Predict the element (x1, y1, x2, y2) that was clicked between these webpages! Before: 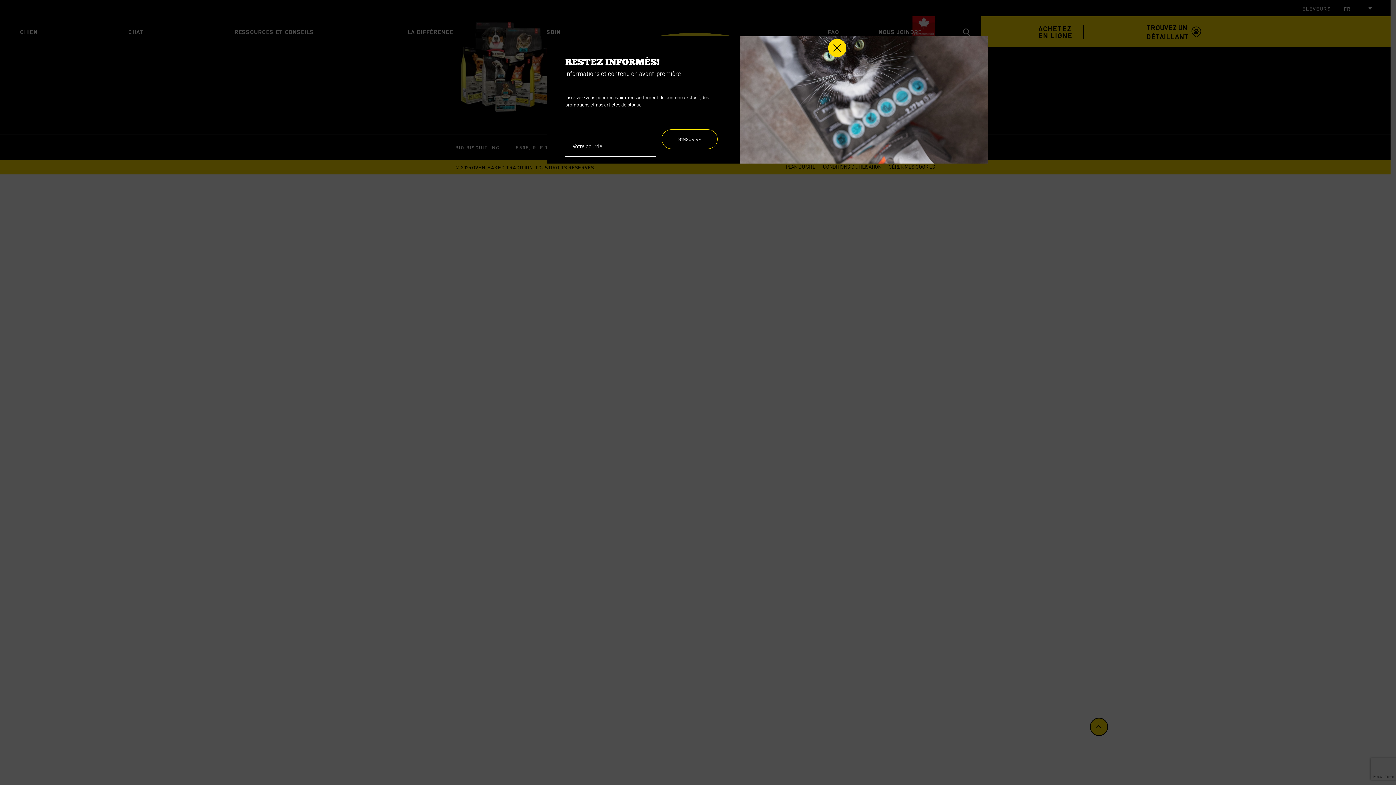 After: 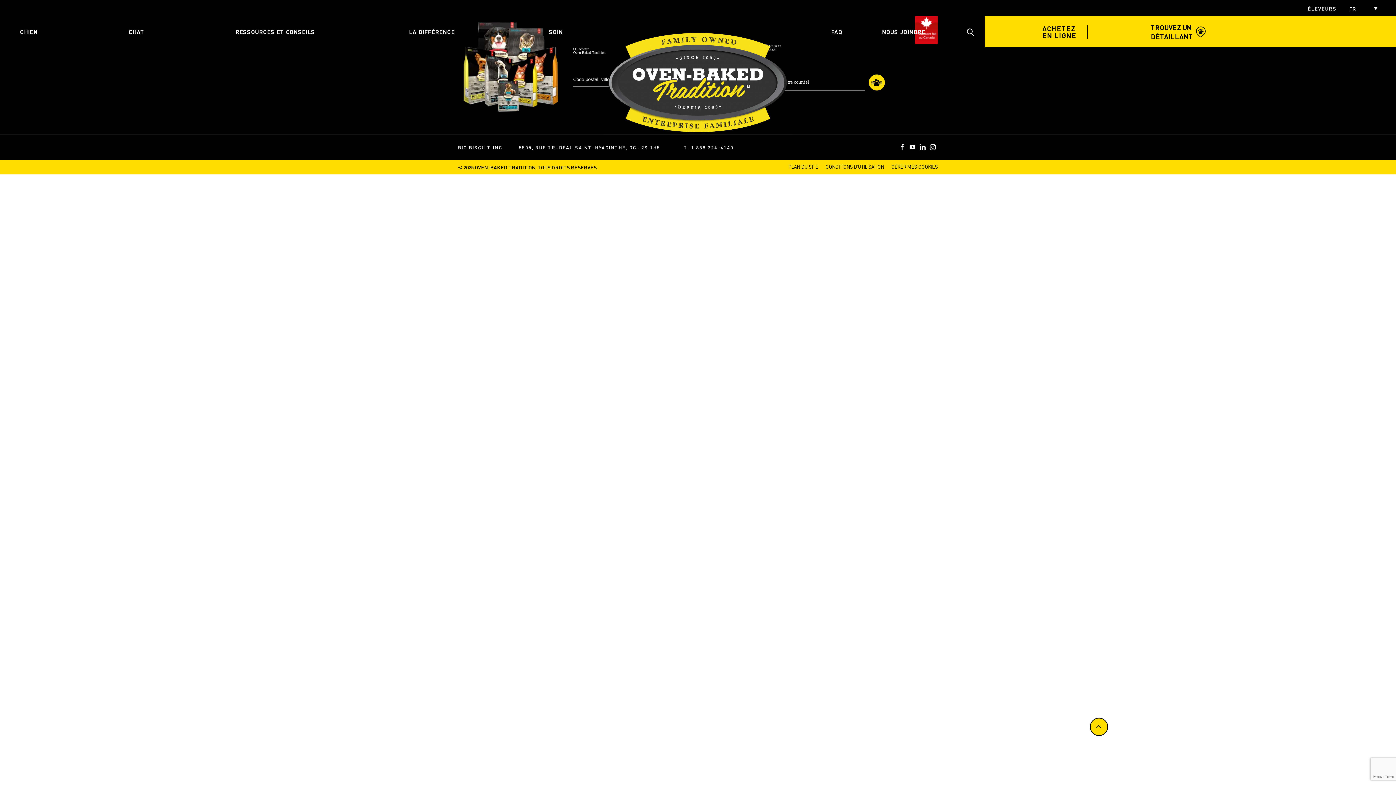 Action: label: Fermer bbox: (828, 38, 846, 57)